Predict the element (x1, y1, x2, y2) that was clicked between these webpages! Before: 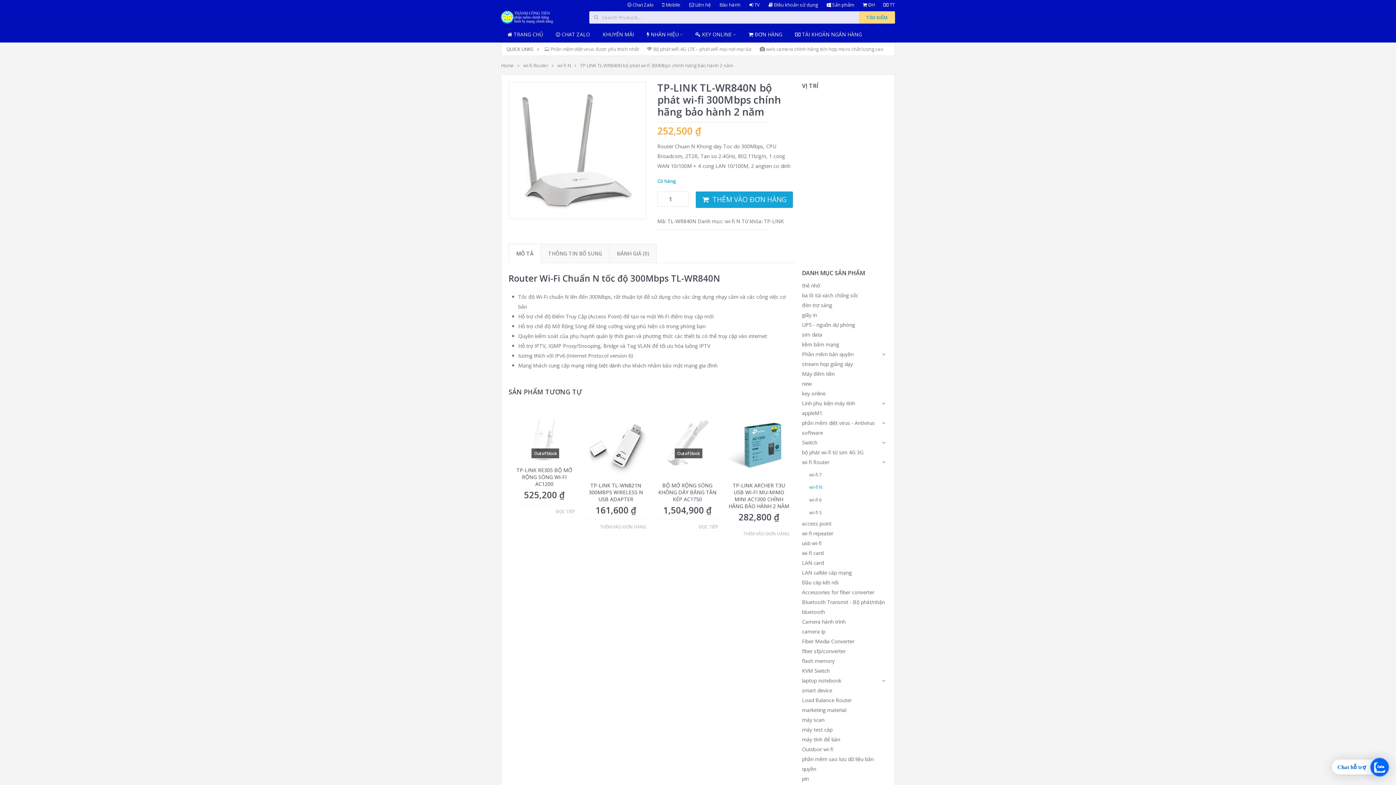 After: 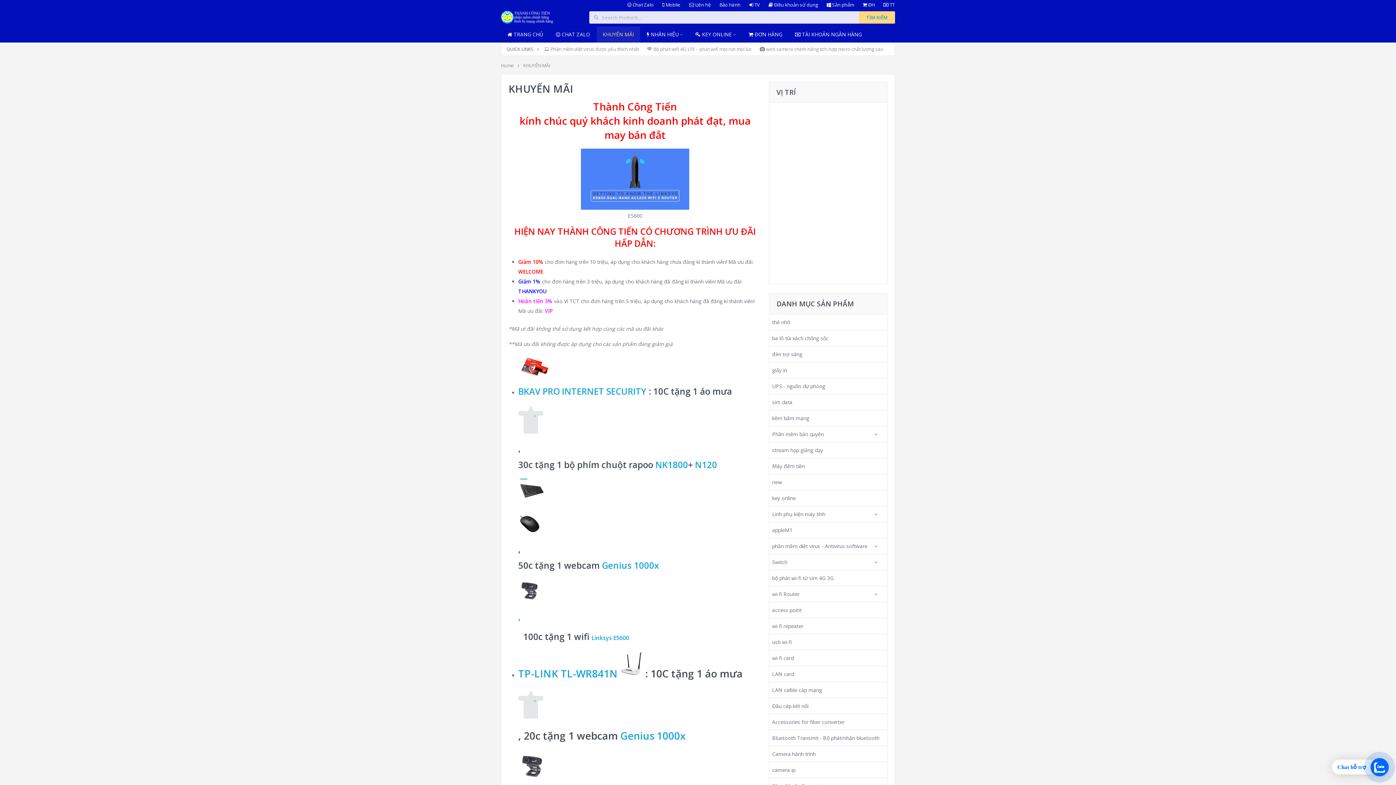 Action: label: KHUYẾN MÃI bbox: (596, 26, 640, 42)